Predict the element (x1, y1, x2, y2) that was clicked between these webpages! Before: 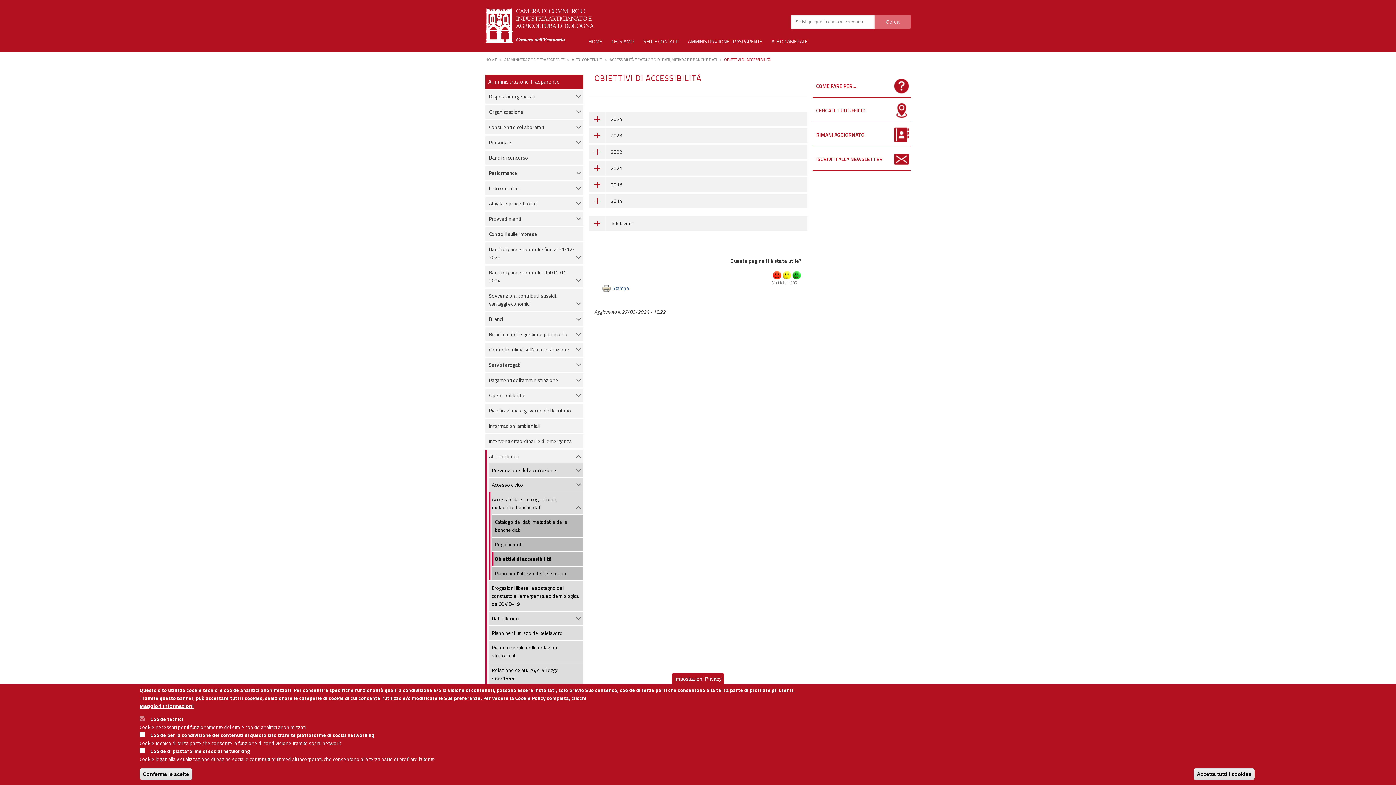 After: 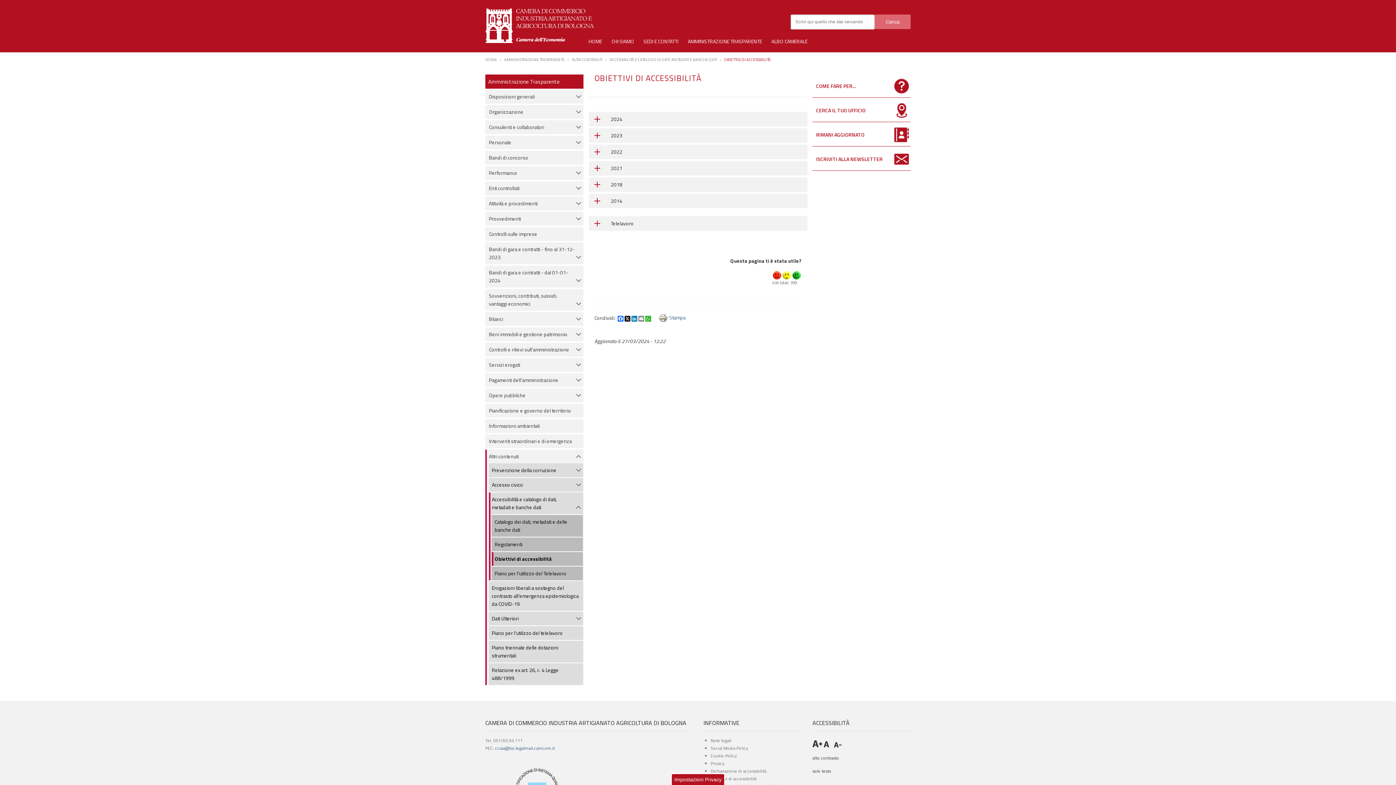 Action: bbox: (1193, 768, 1254, 780) label: Accetta tutti i cookies